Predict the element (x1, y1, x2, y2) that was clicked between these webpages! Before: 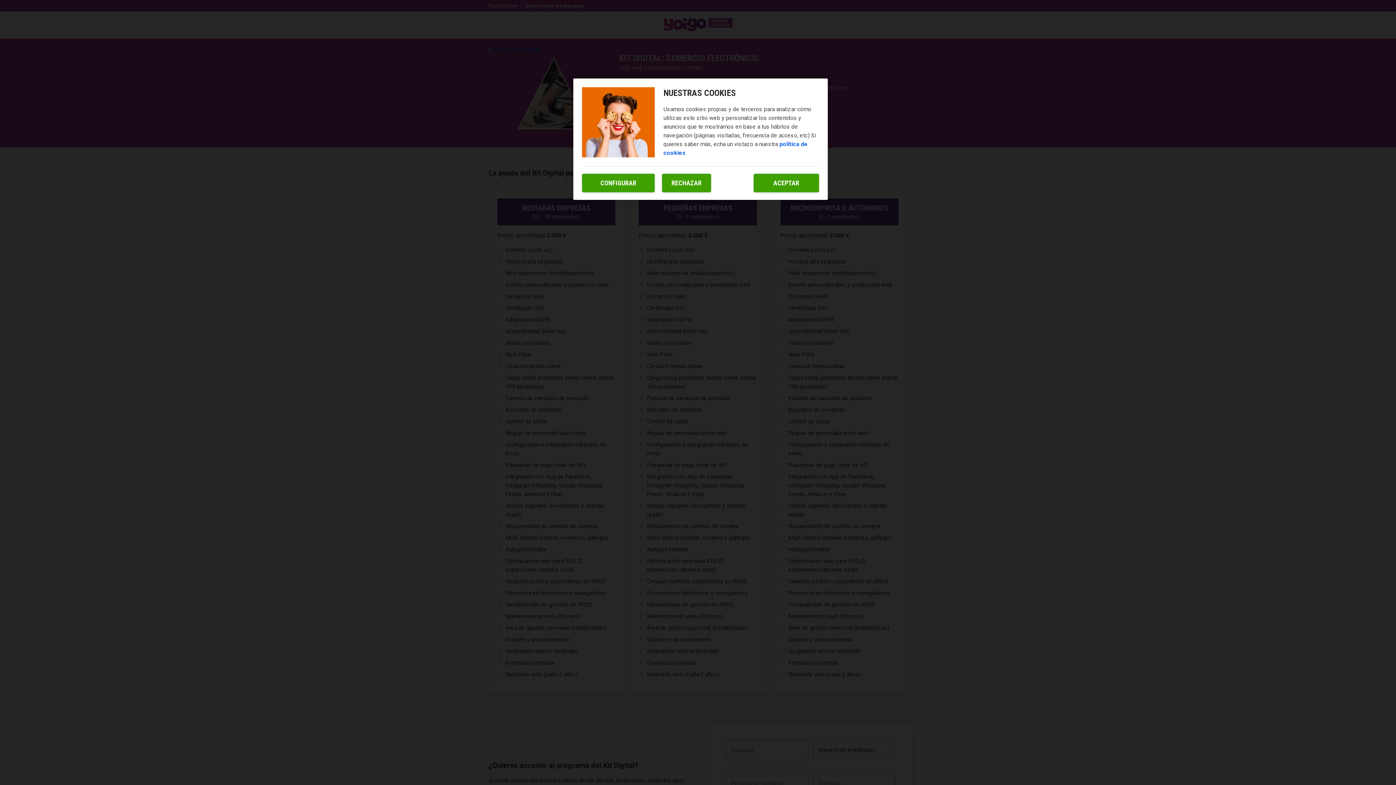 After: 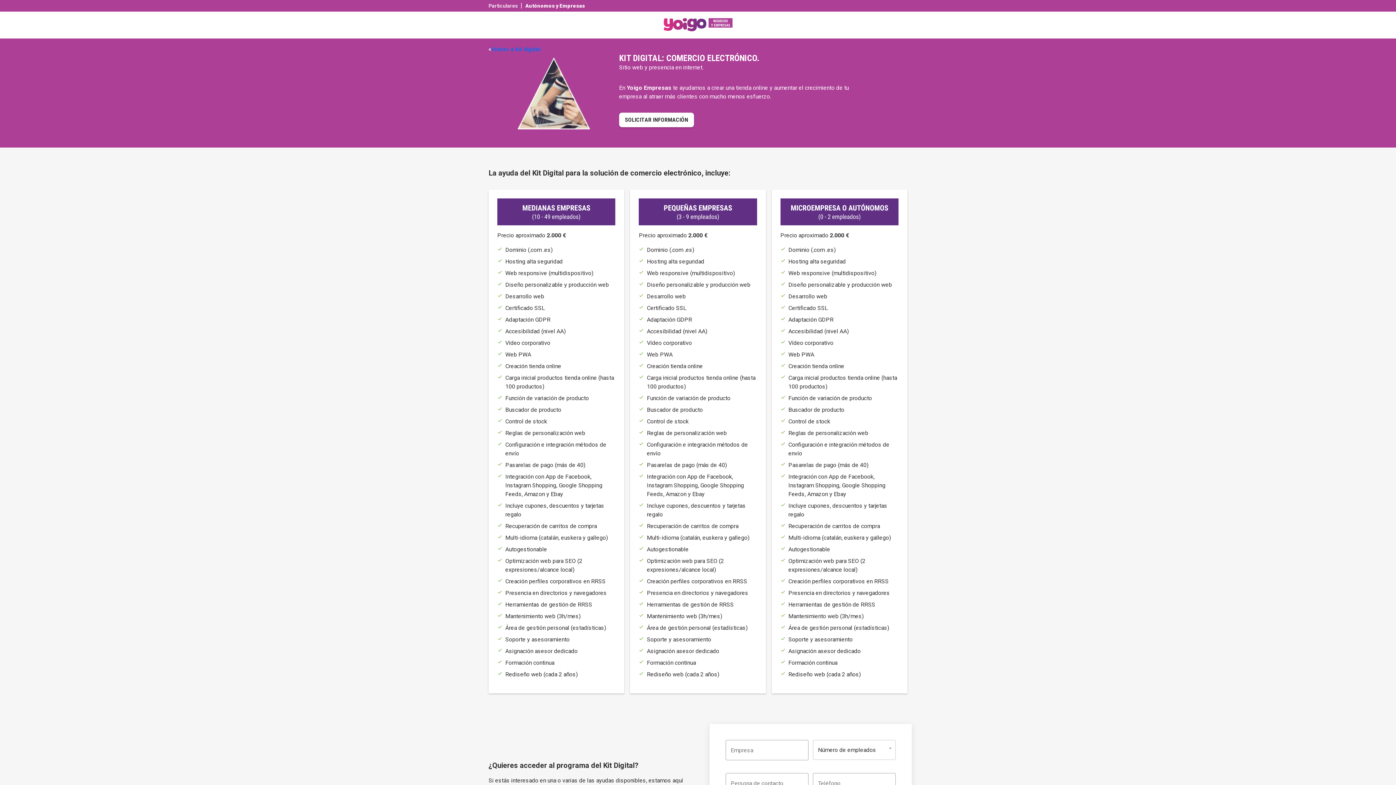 Action: bbox: (753, 173, 819, 192) label: ACEPTAR